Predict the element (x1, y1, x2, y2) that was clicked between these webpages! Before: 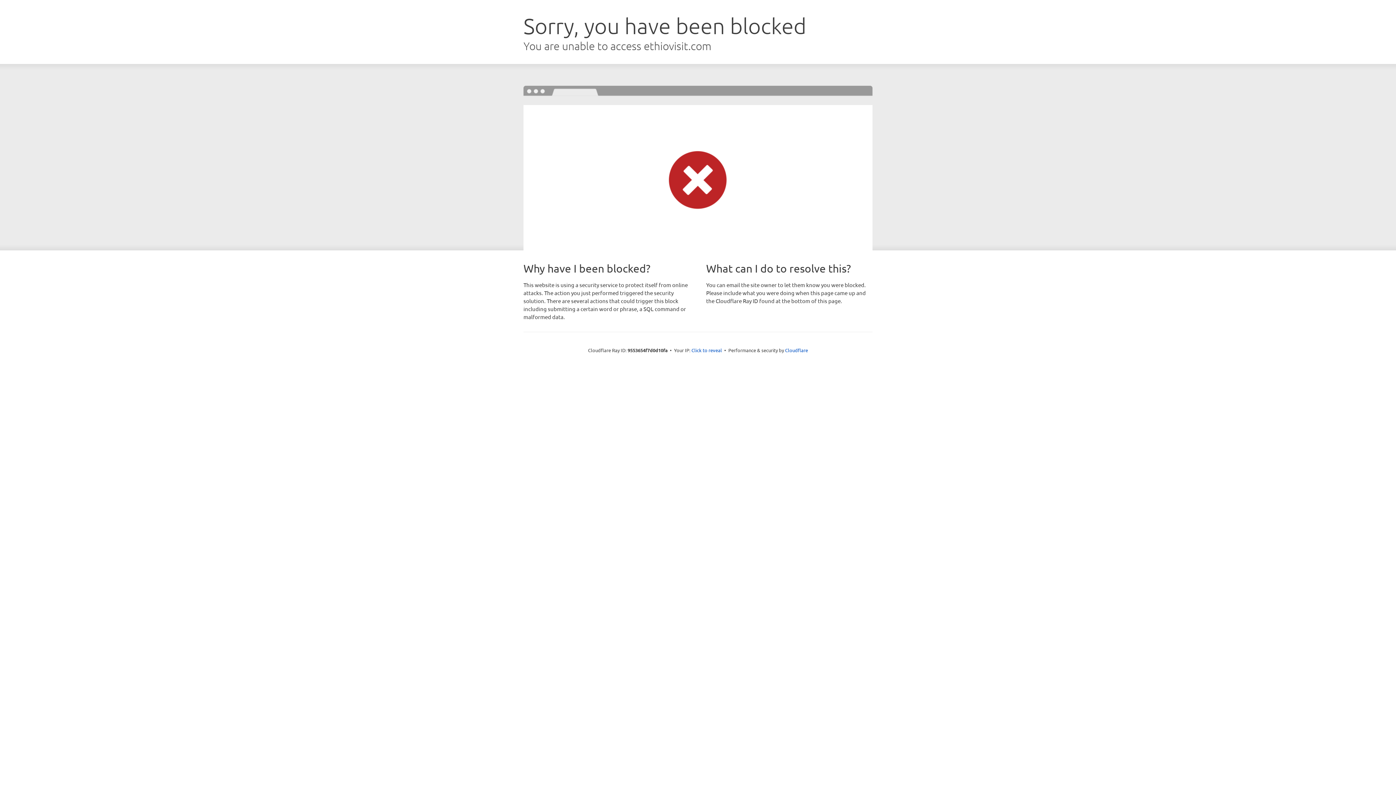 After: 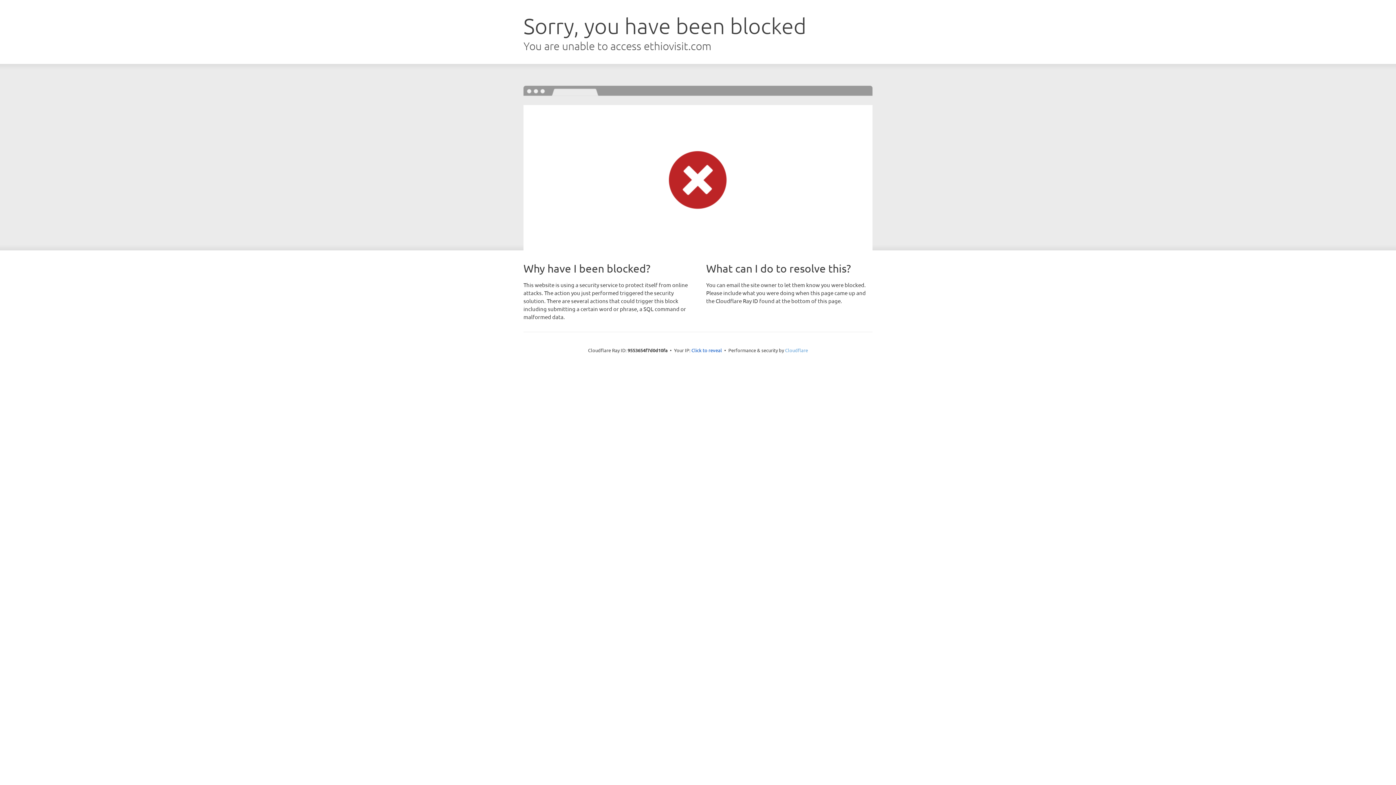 Action: bbox: (785, 347, 808, 353) label: Cloudflare